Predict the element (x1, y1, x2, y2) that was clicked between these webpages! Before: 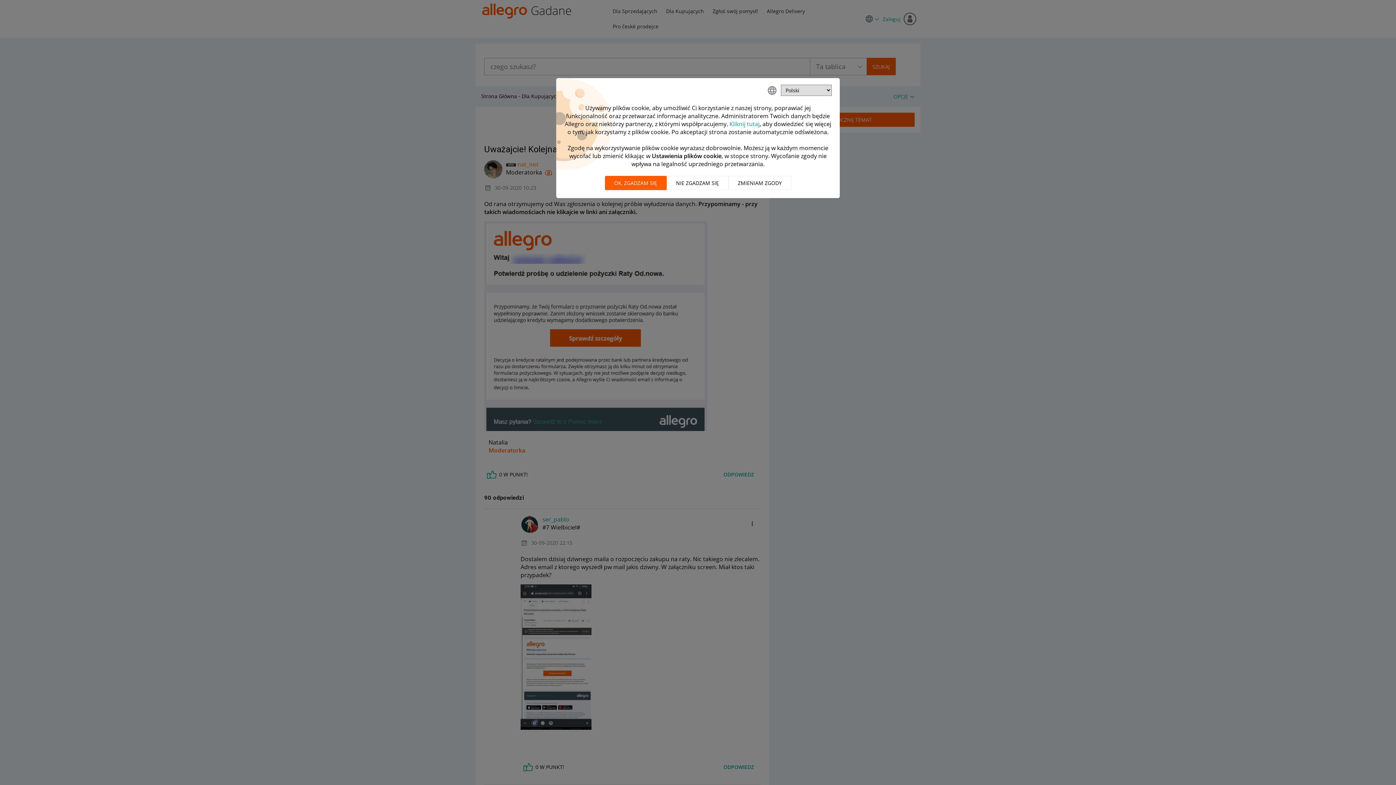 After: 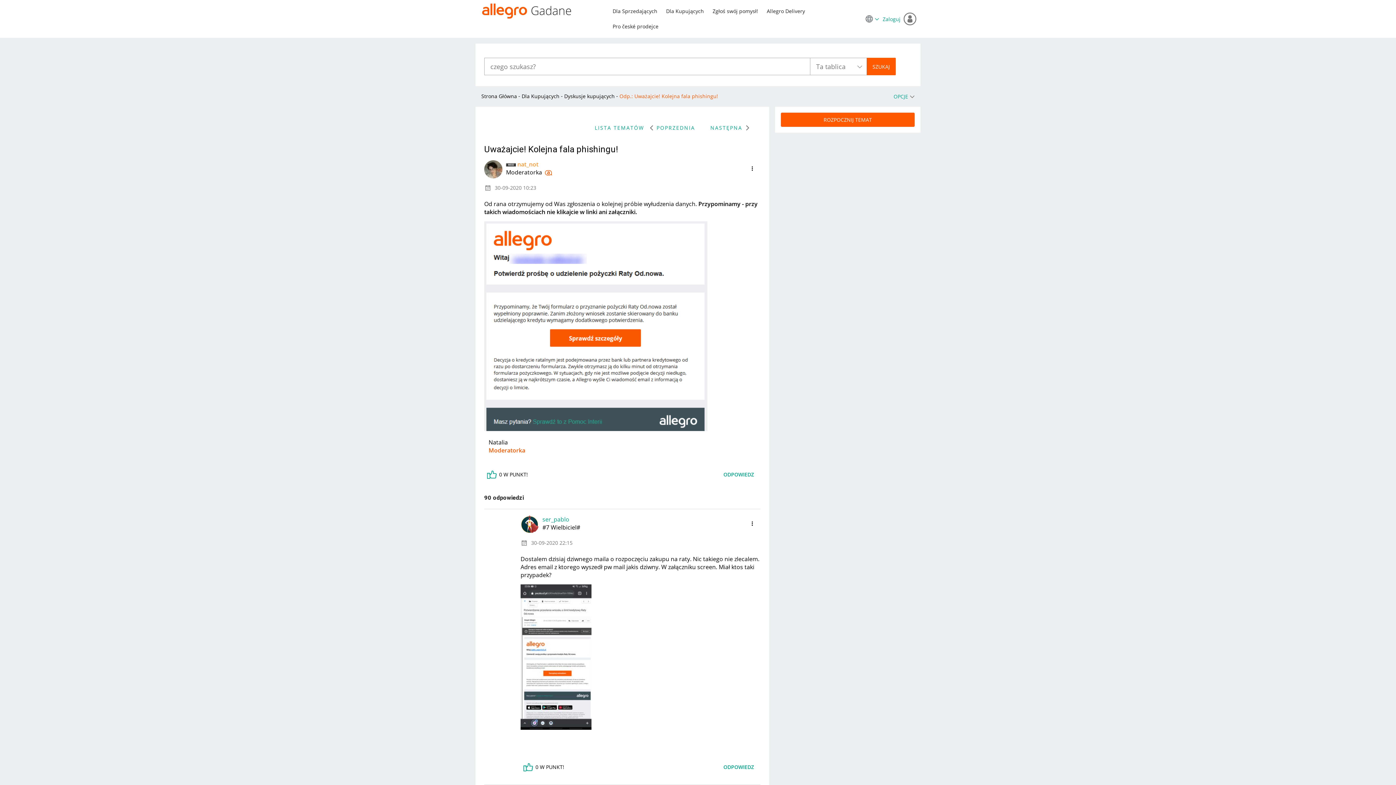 Action: label: Nie zgadzam się bbox: (666, 176, 728, 190)